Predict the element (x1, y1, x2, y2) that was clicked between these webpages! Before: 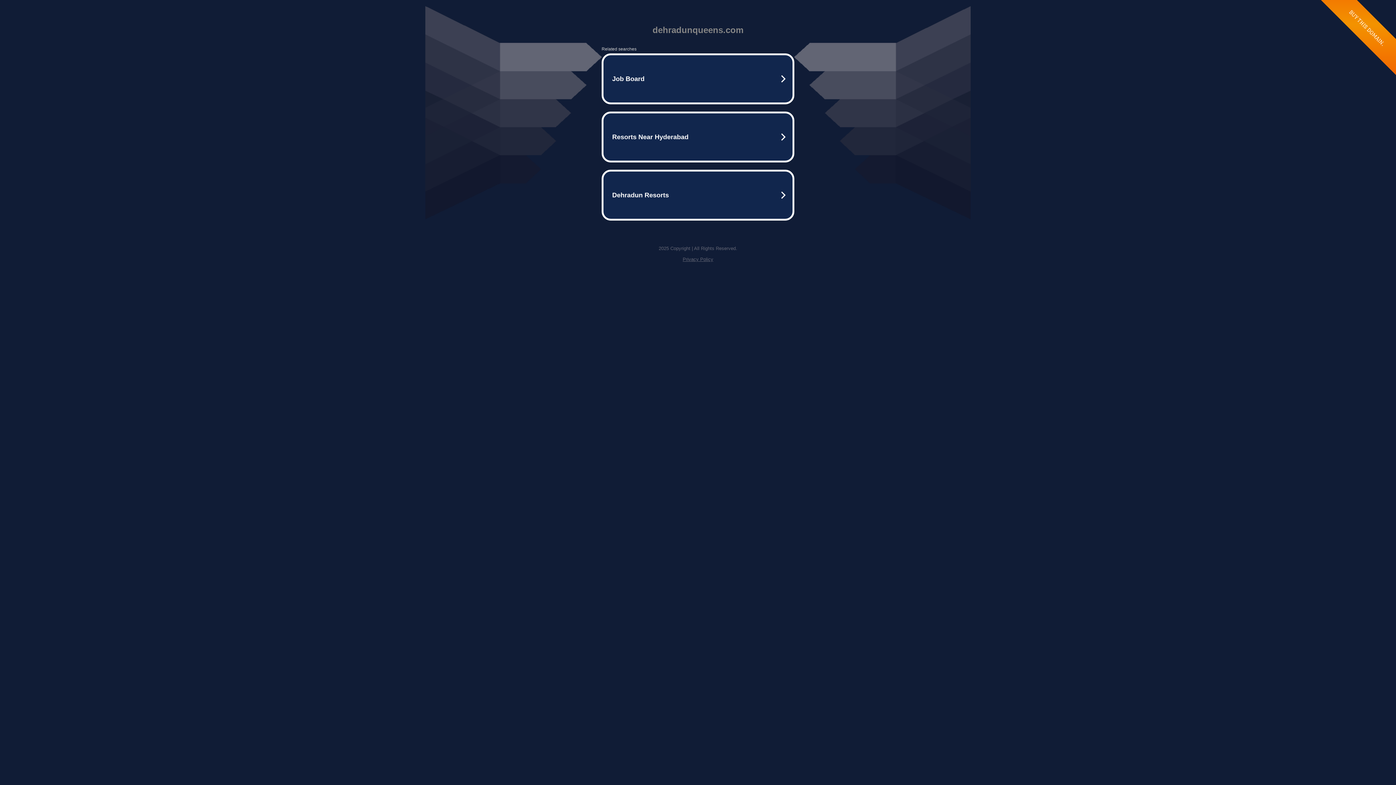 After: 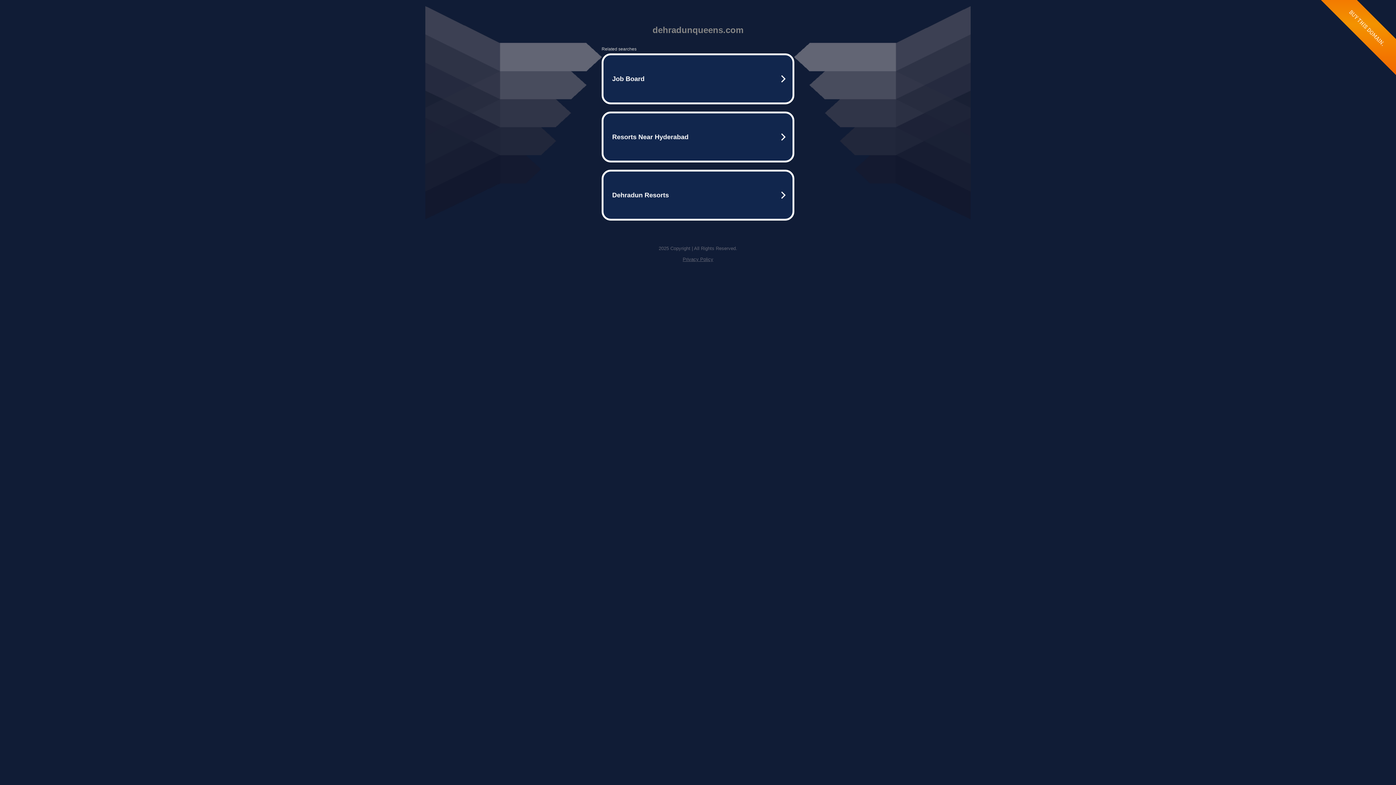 Action: label: Privacy Policy bbox: (682, 256, 713, 262)